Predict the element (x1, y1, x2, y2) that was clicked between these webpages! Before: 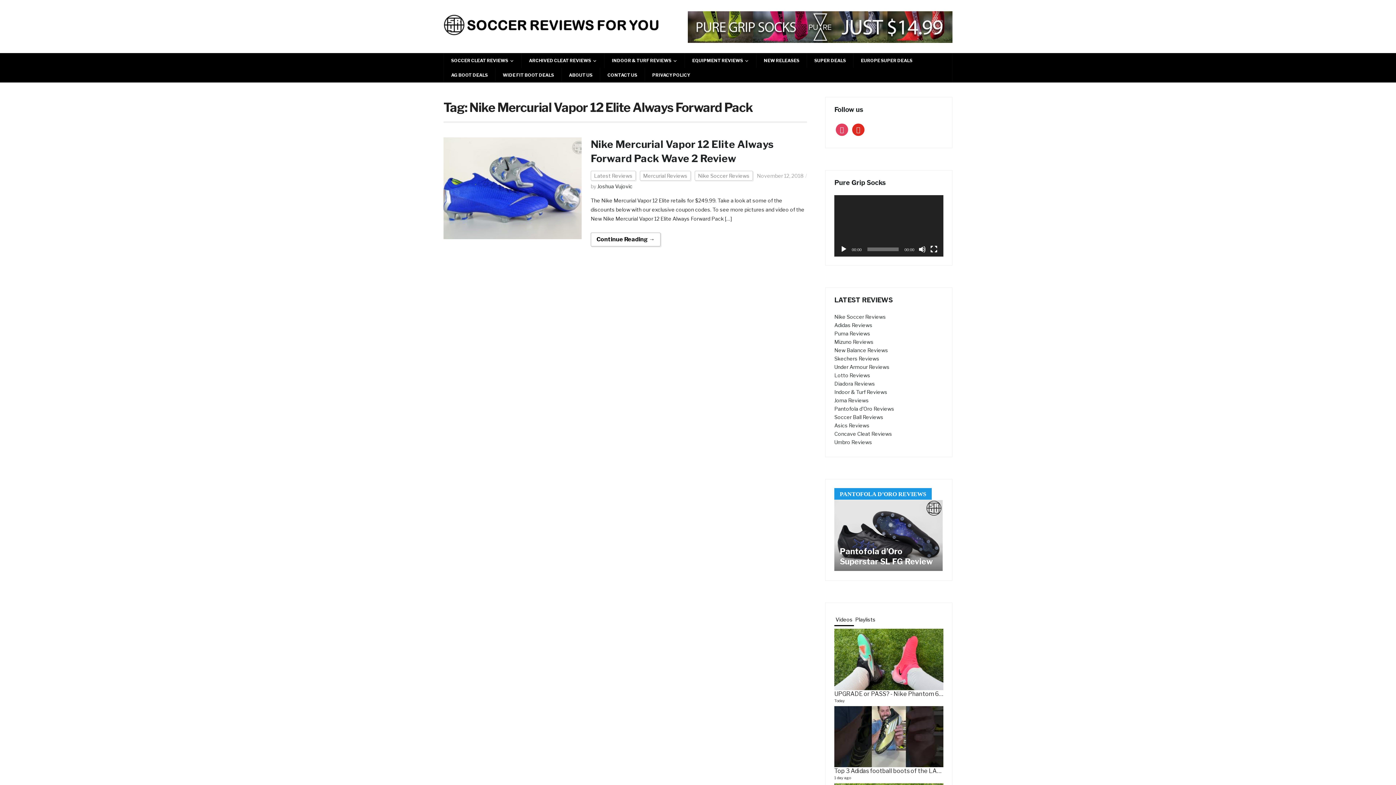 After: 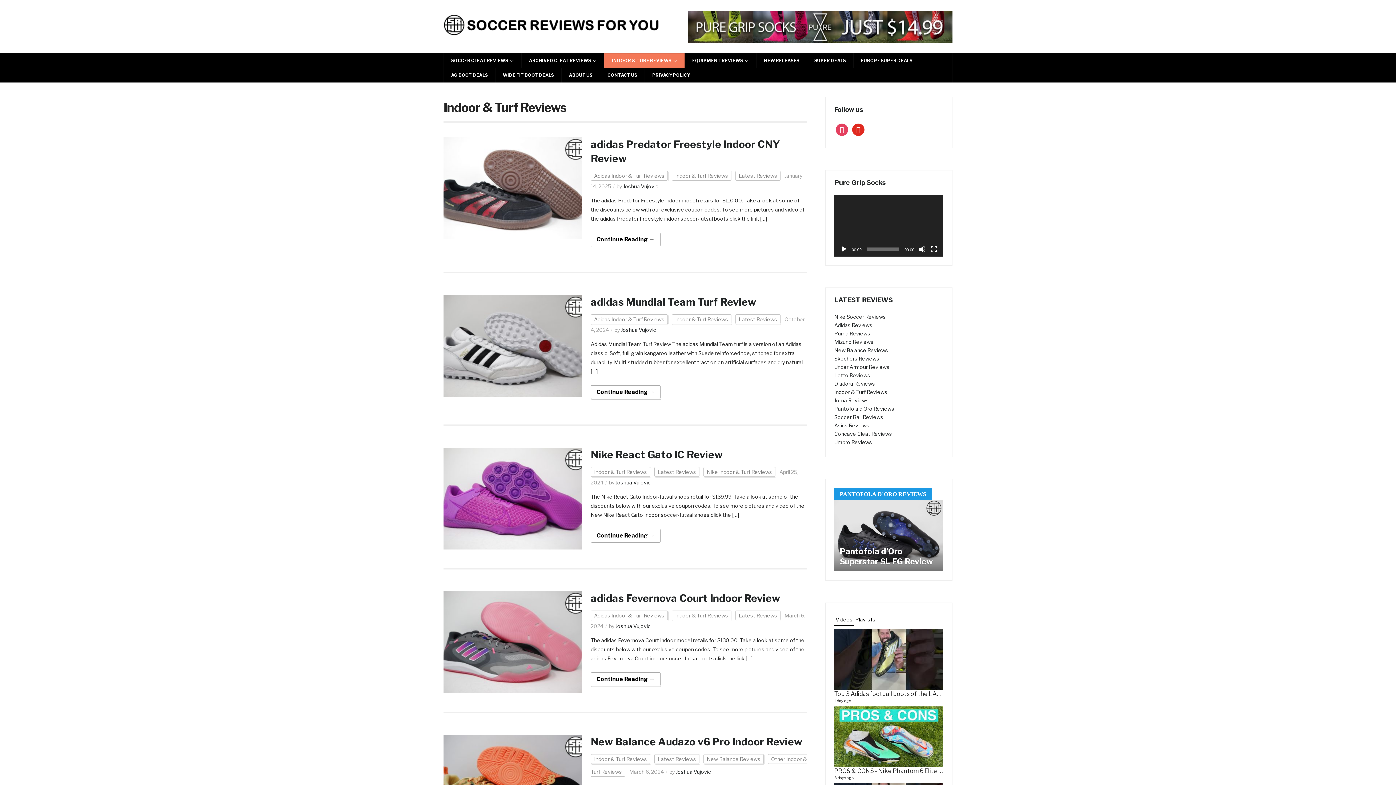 Action: bbox: (604, 53, 684, 68) label: INDOOR & TURF REVIEWS